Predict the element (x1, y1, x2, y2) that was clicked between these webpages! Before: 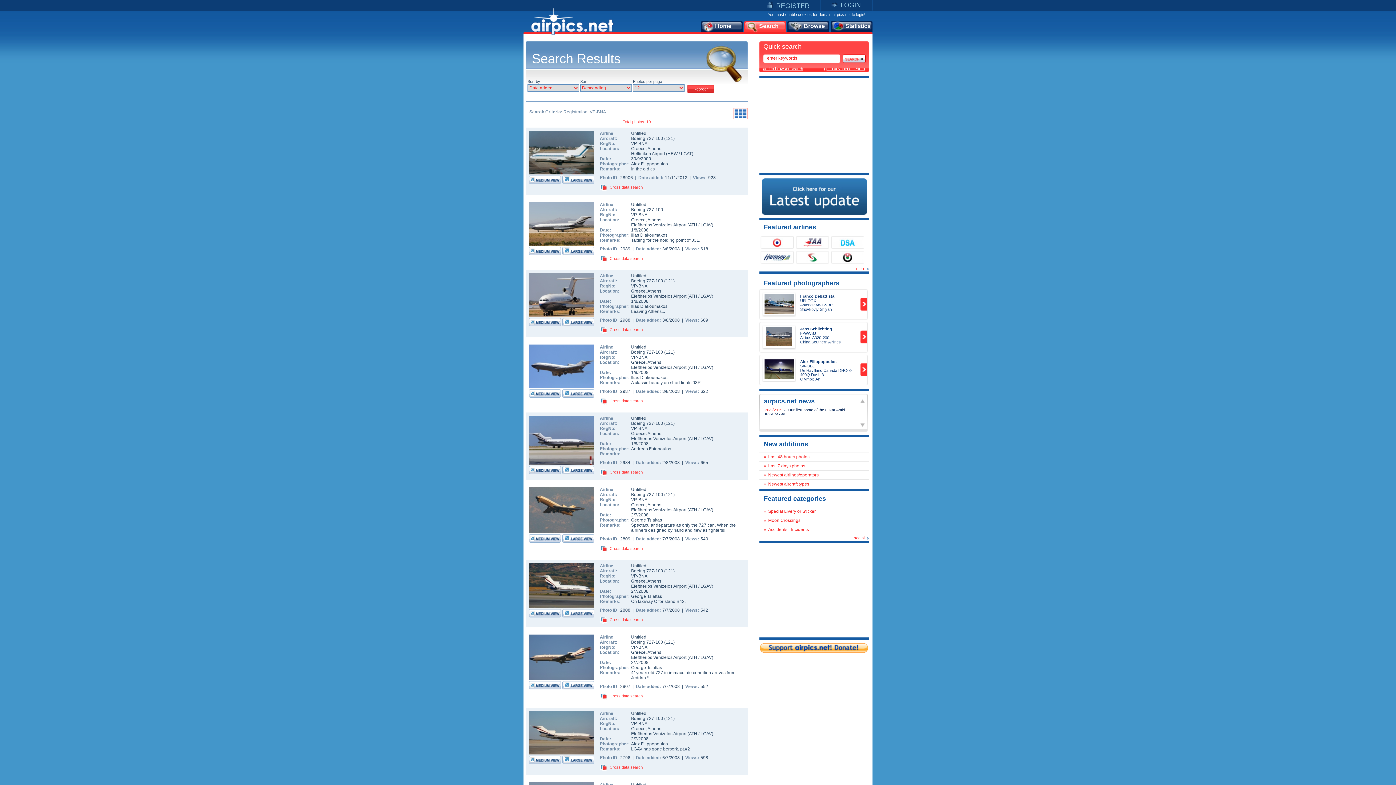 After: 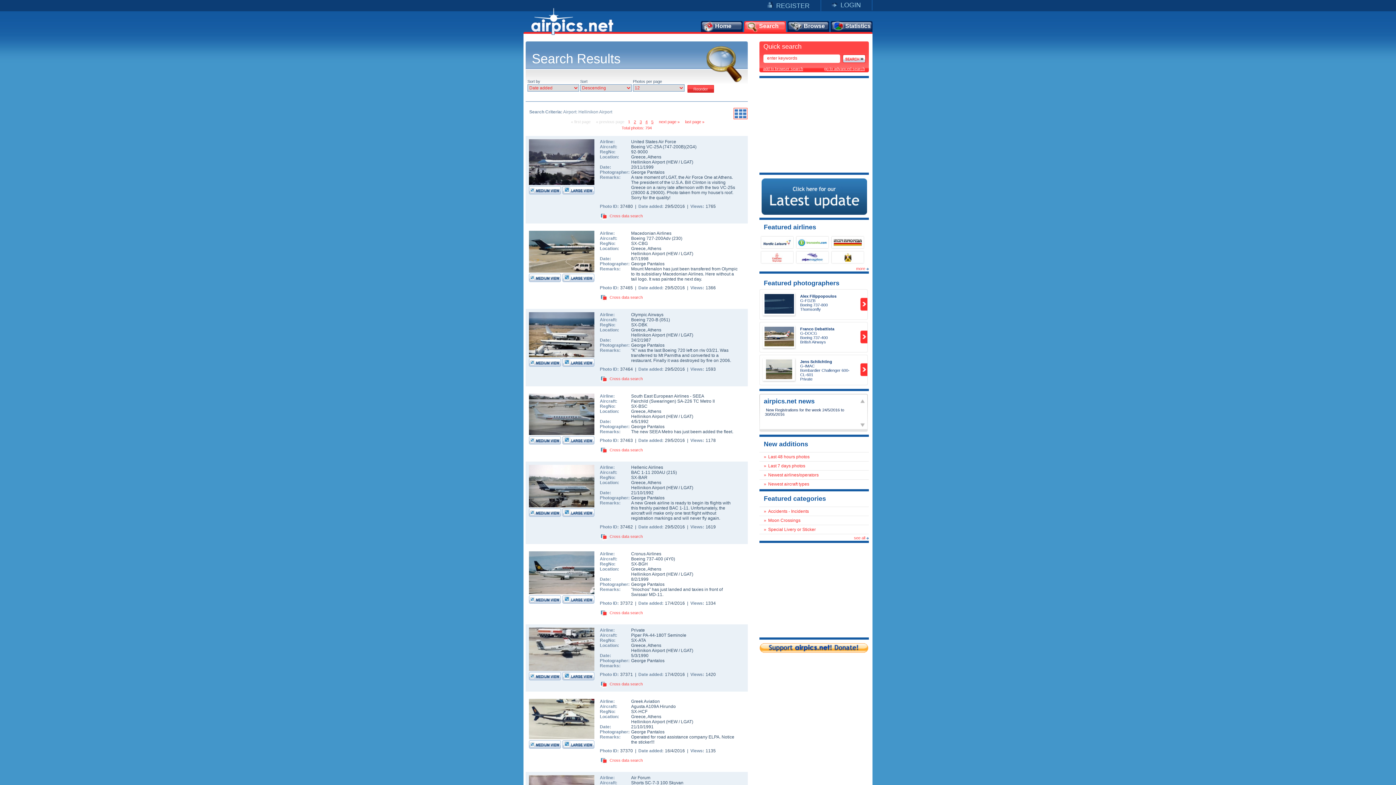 Action: bbox: (681, 151, 692, 156) label: LGAT